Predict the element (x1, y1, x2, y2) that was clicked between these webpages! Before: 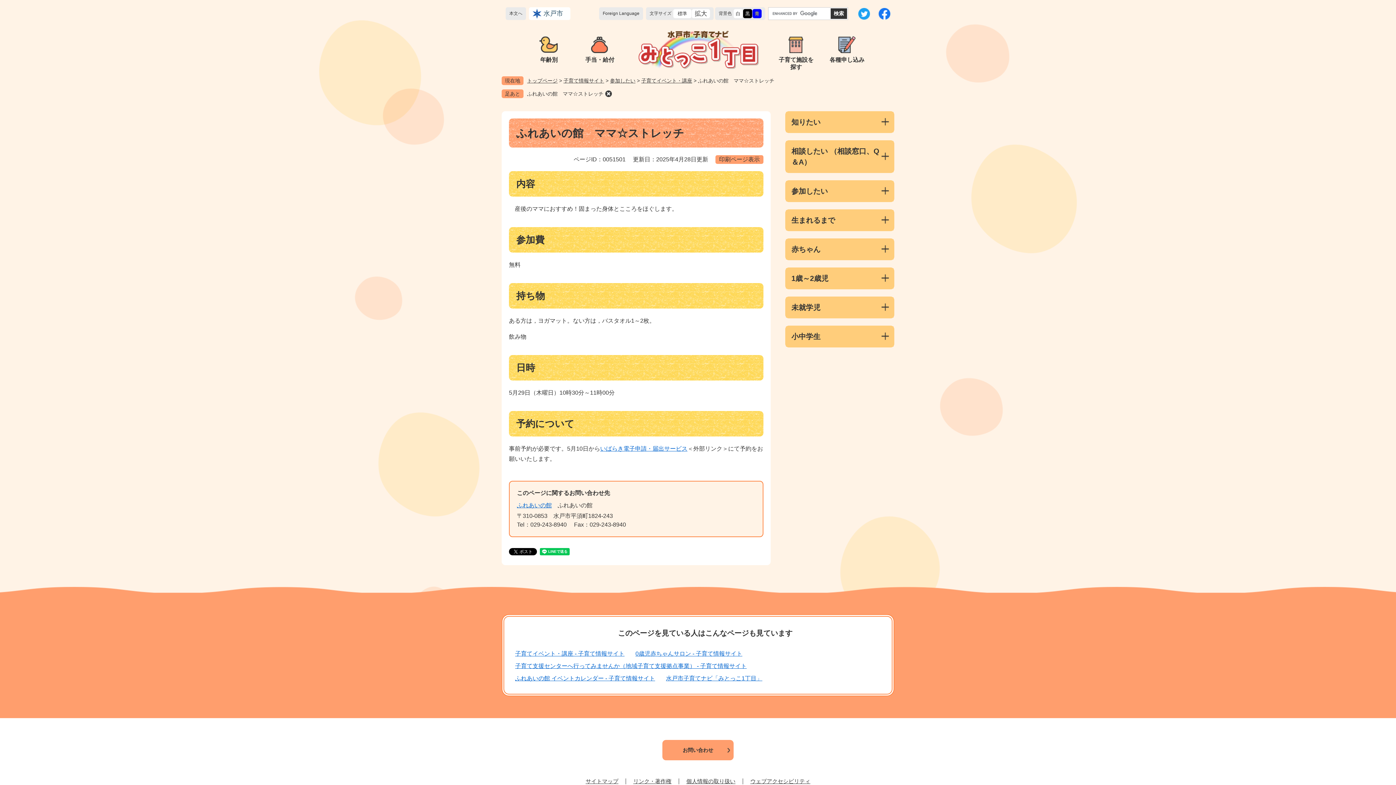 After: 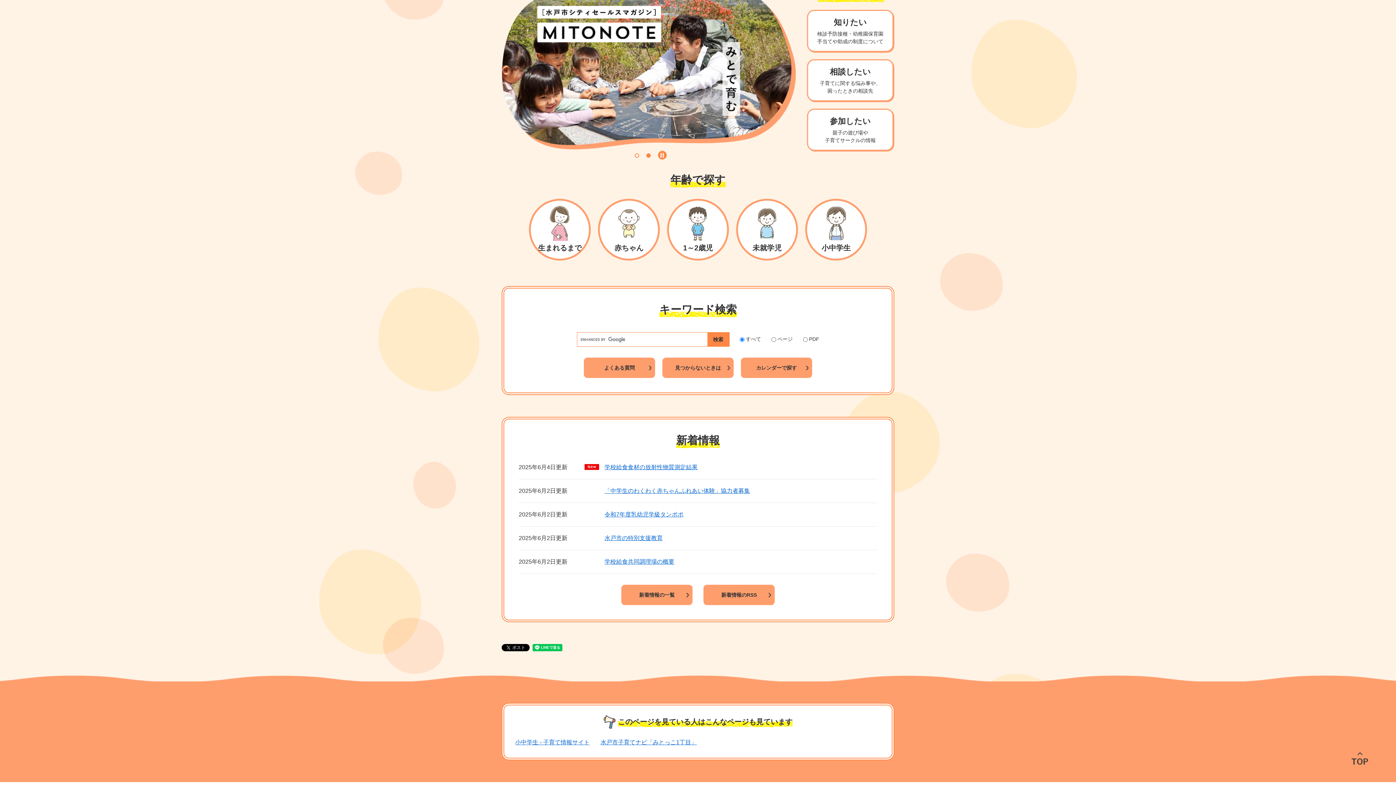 Action: label: 年齢別 bbox: (527, 36, 570, 65)